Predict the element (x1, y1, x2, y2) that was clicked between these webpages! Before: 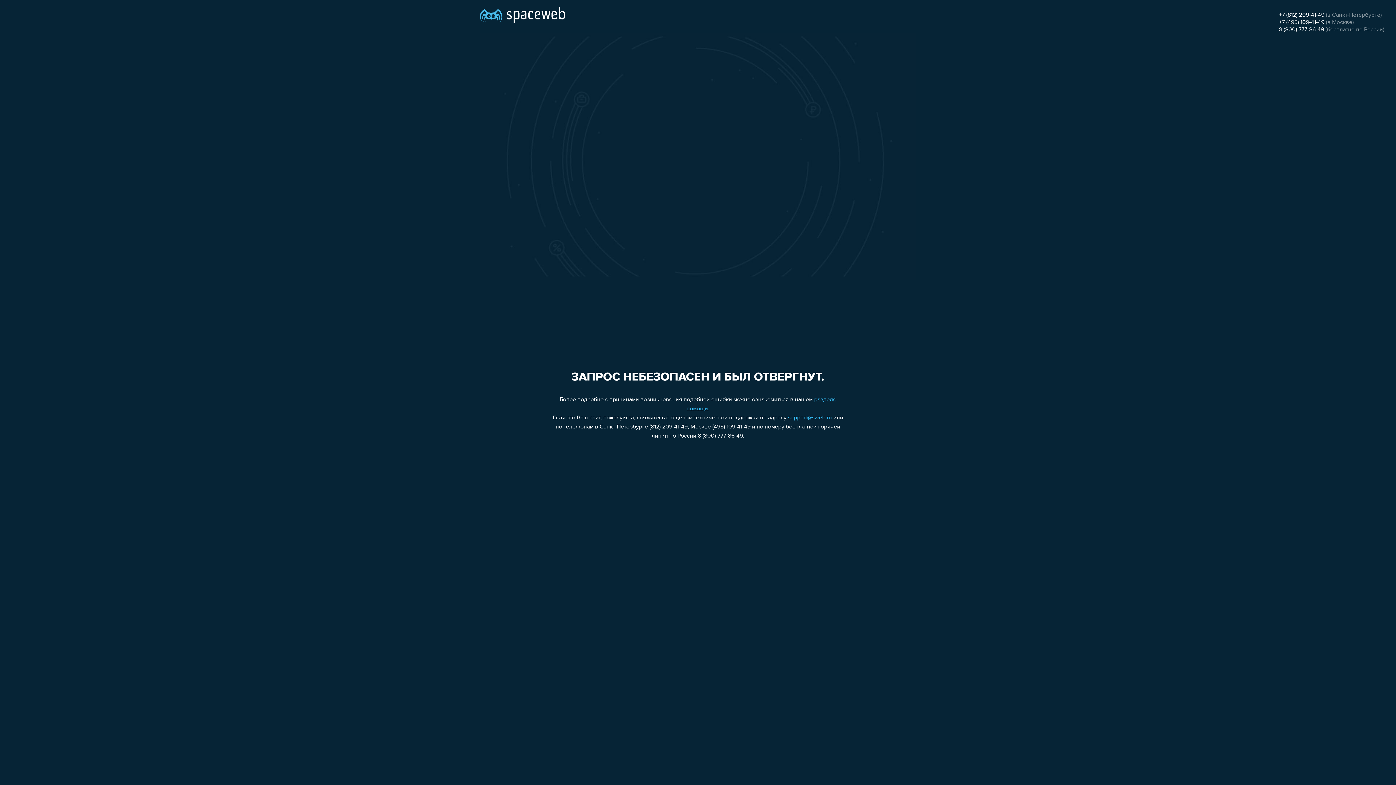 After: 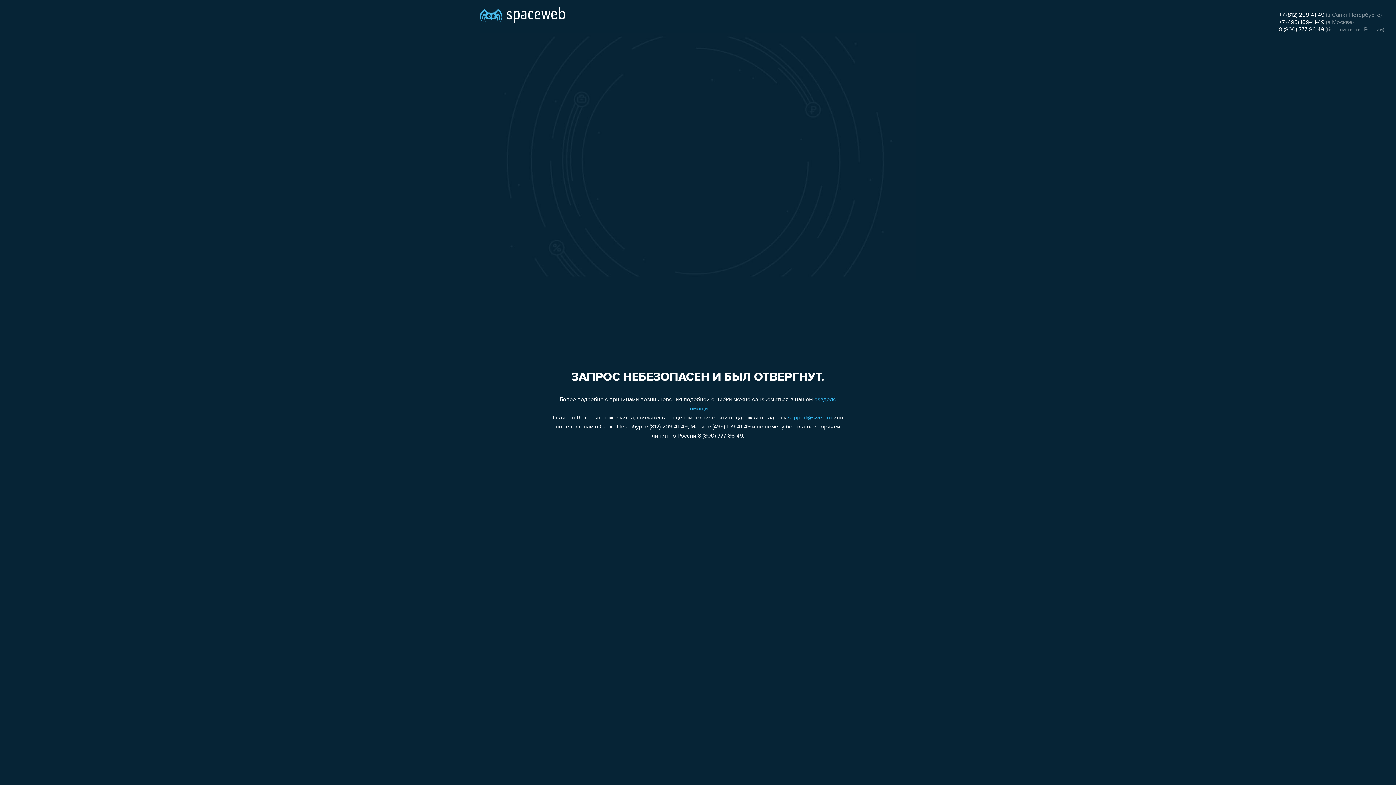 Action: label: support@sweb.ru bbox: (788, 415, 832, 421)